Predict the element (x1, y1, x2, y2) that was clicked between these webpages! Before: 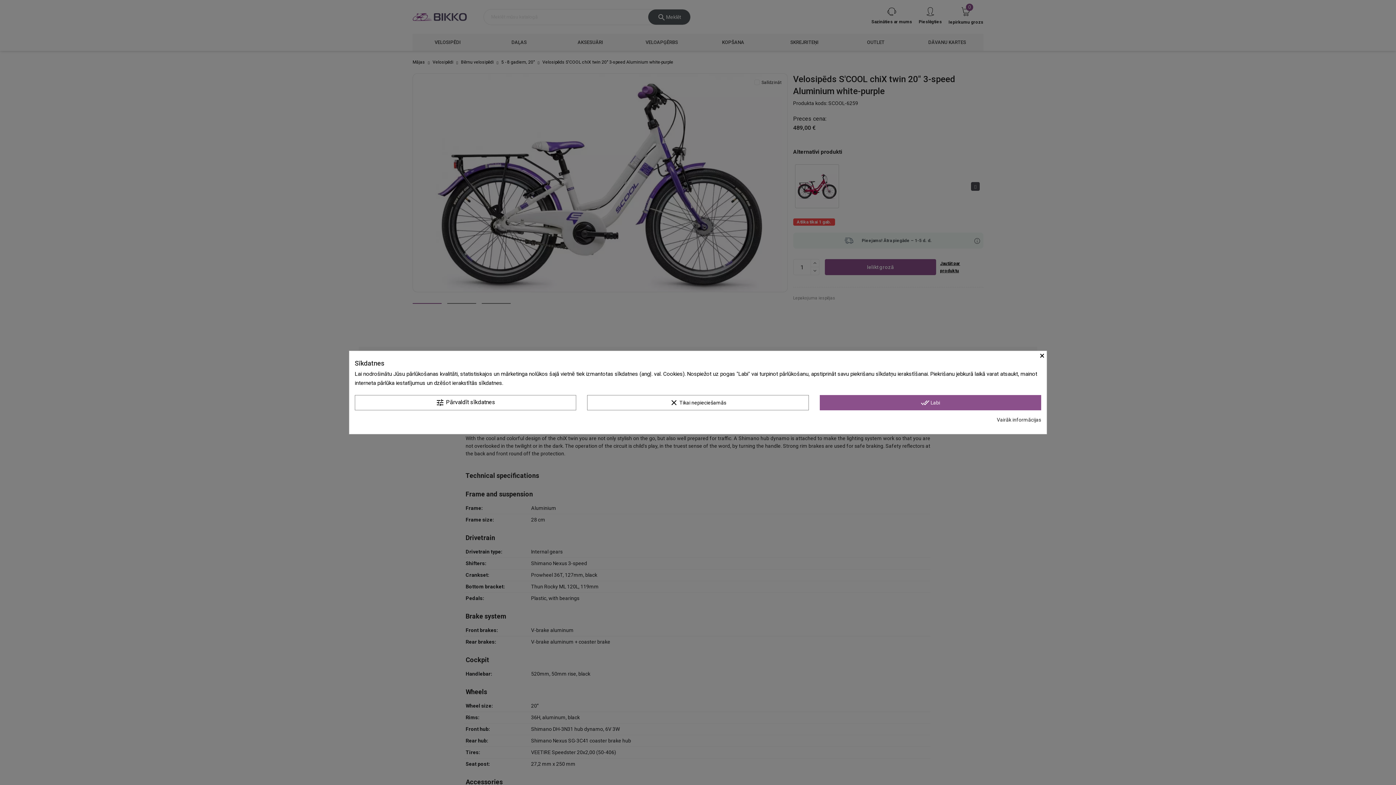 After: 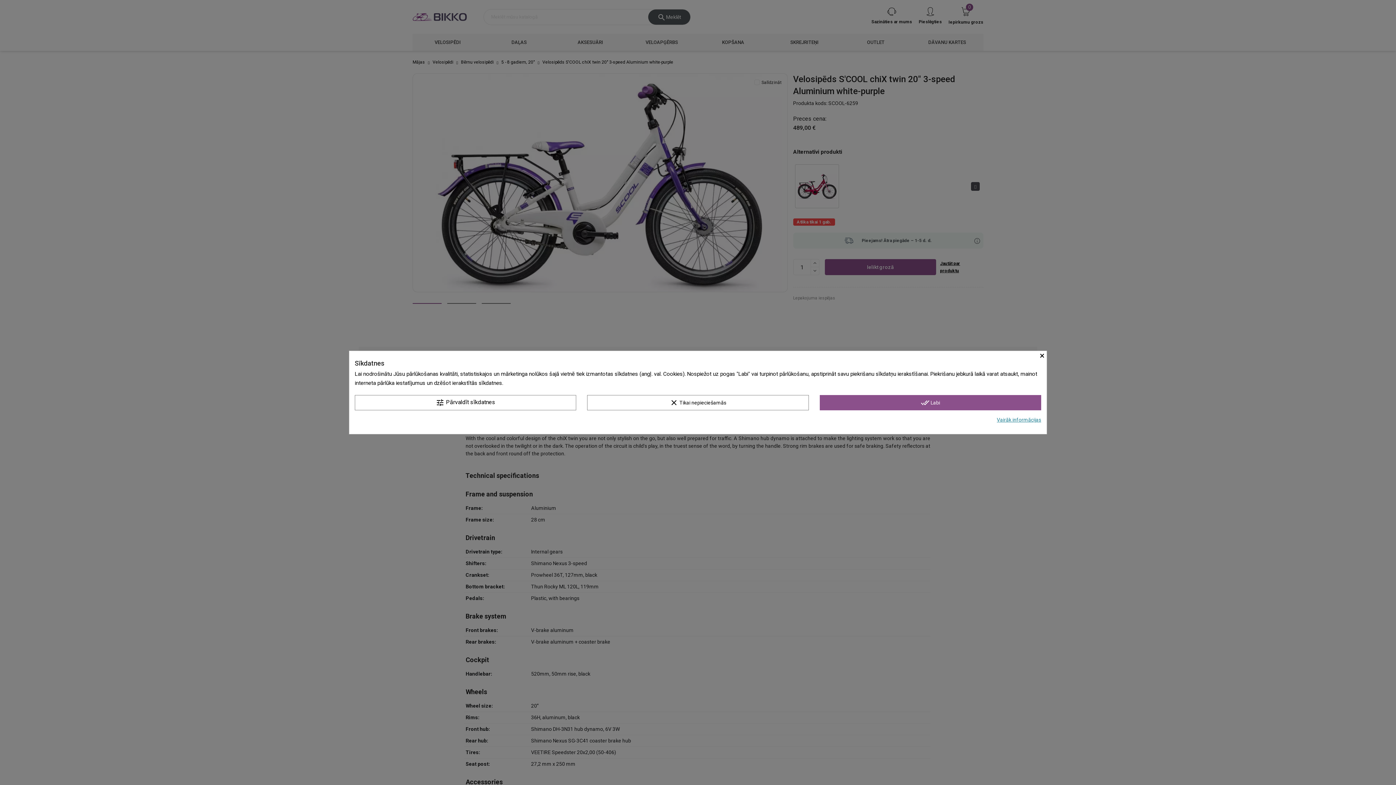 Action: bbox: (997, 417, 1041, 423) label: Vairāk informācijas